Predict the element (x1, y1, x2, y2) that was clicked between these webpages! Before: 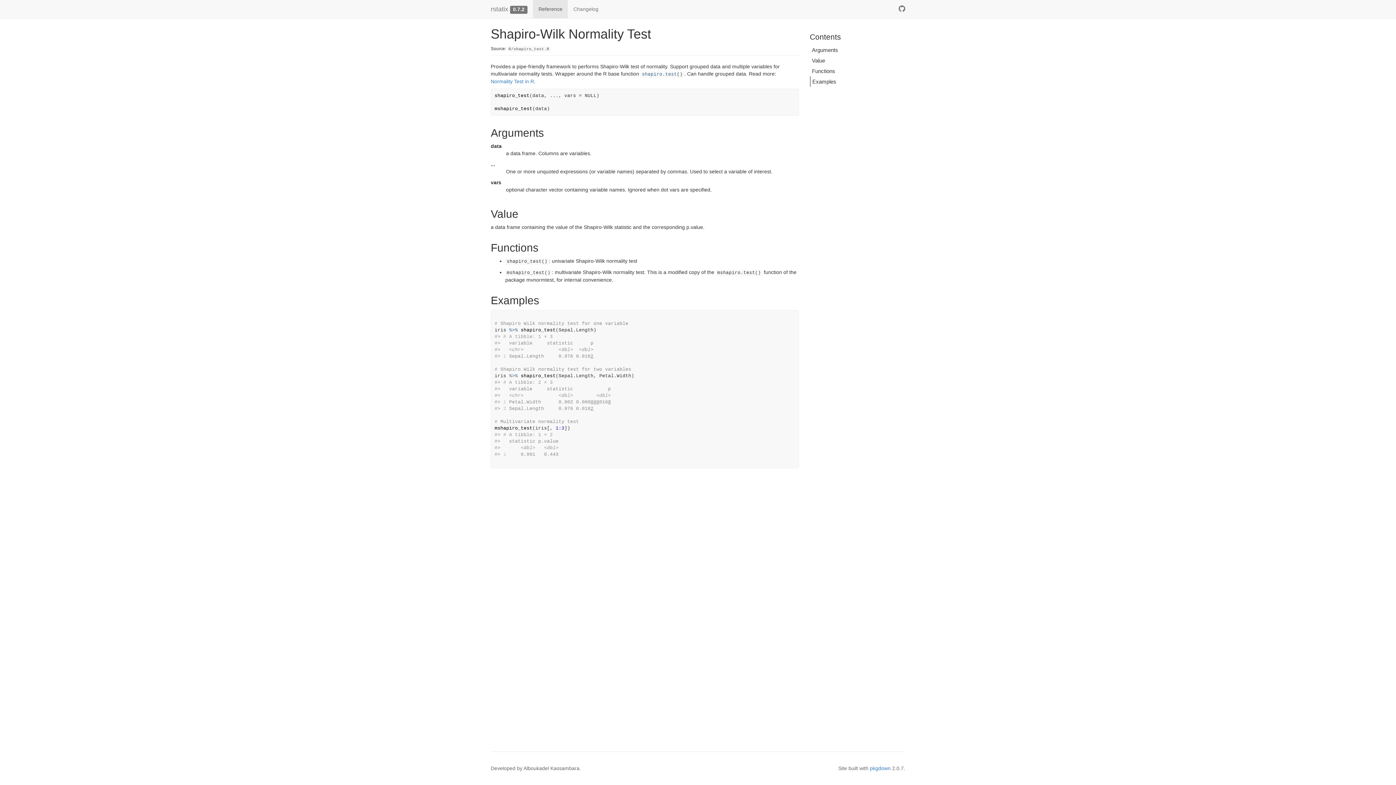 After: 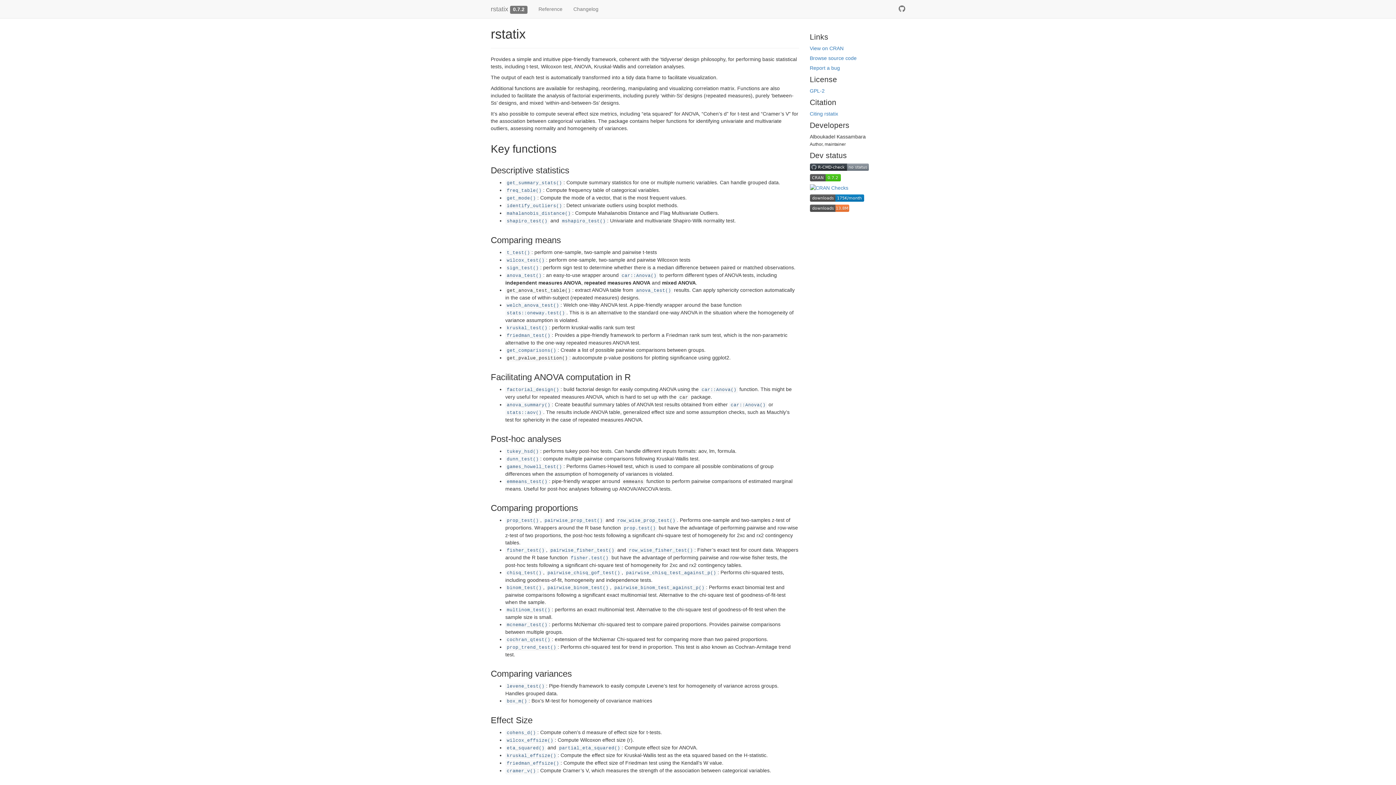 Action: label: rstatix bbox: (490, 5, 508, 12)